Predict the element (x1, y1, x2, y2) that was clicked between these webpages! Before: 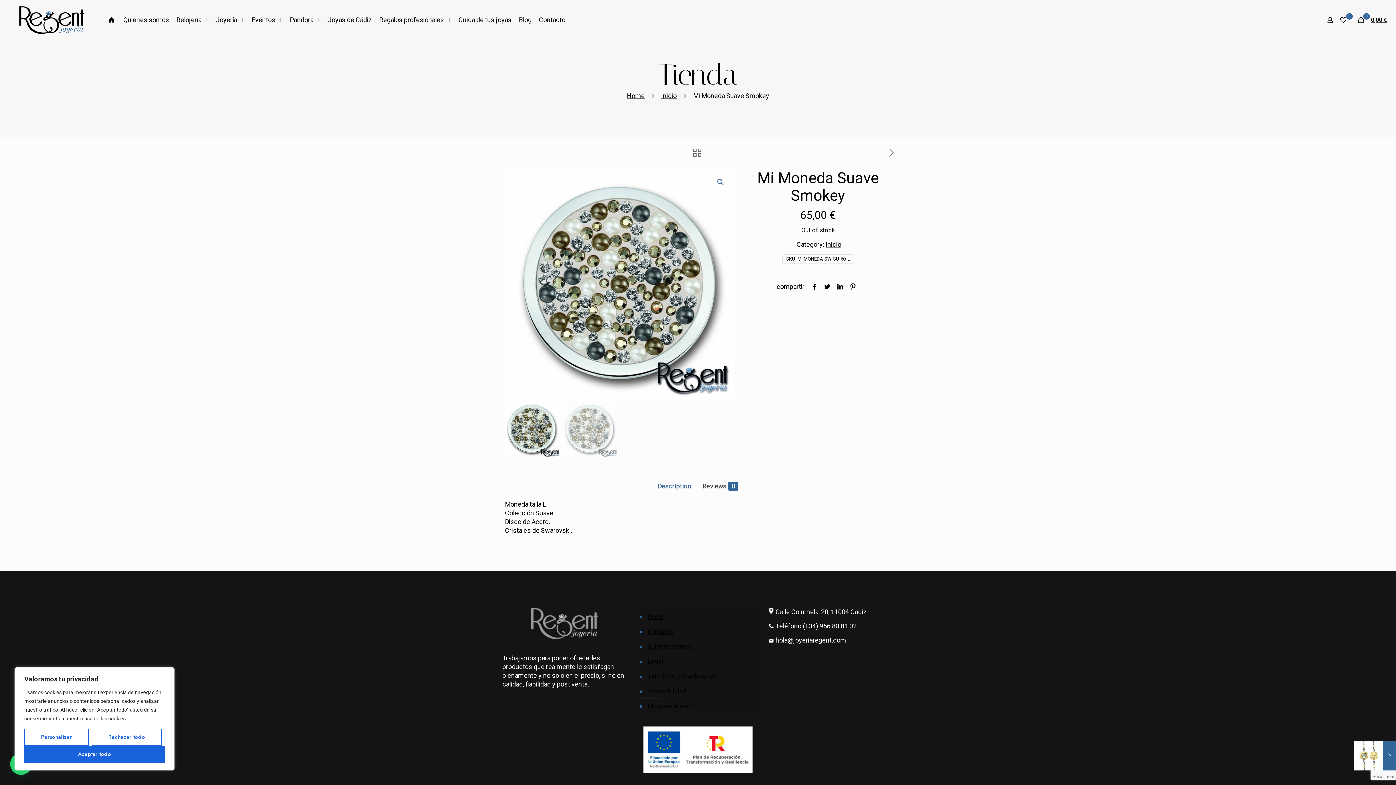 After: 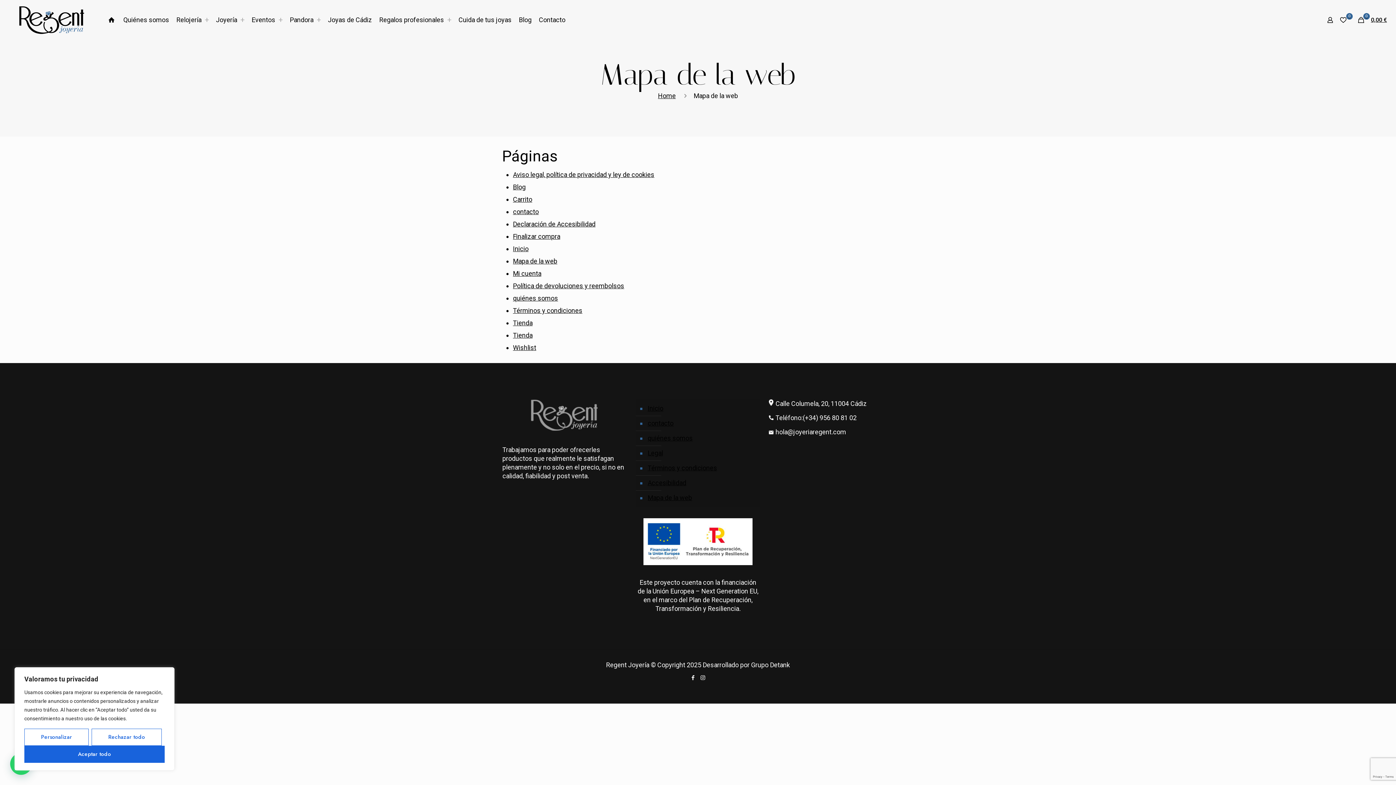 Action: bbox: (646, 699, 756, 714) label: Mapa de la web